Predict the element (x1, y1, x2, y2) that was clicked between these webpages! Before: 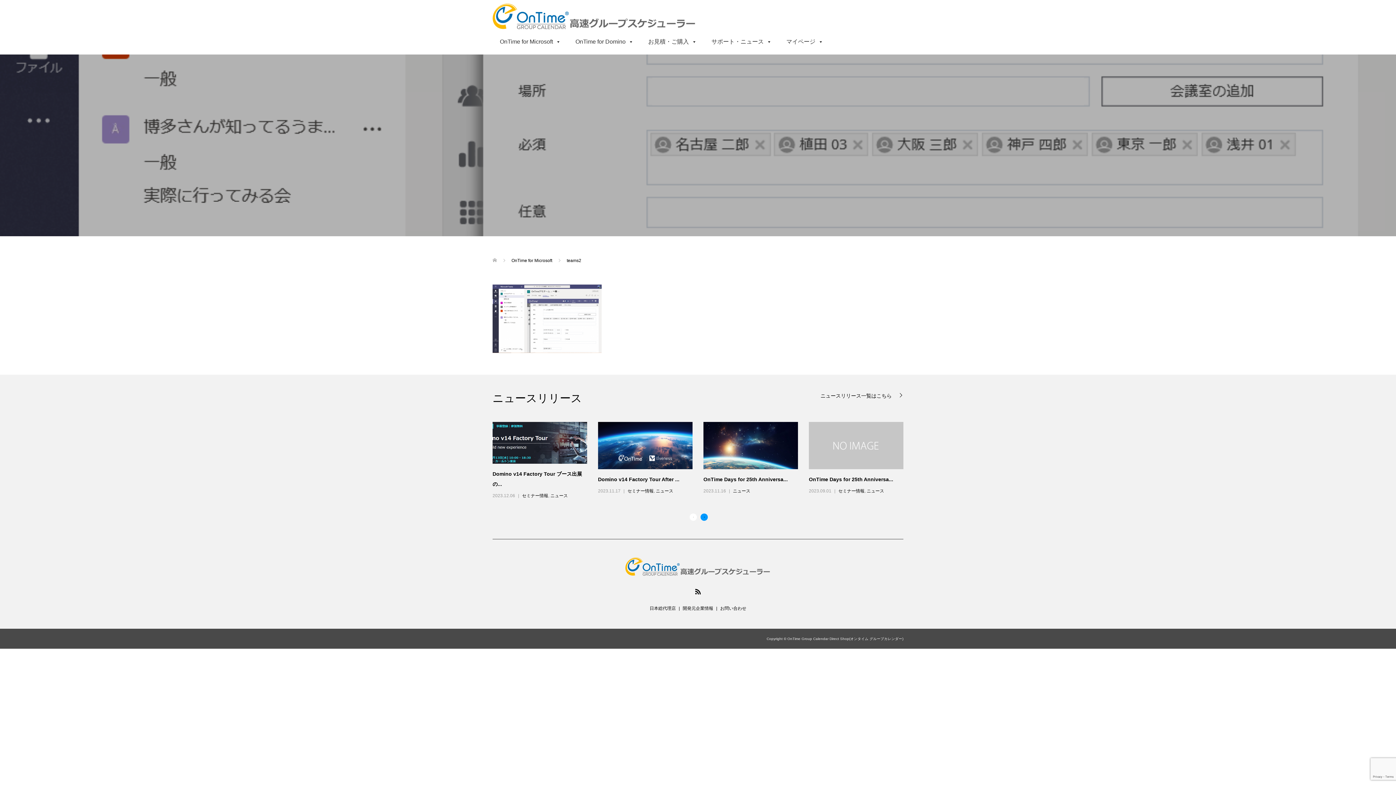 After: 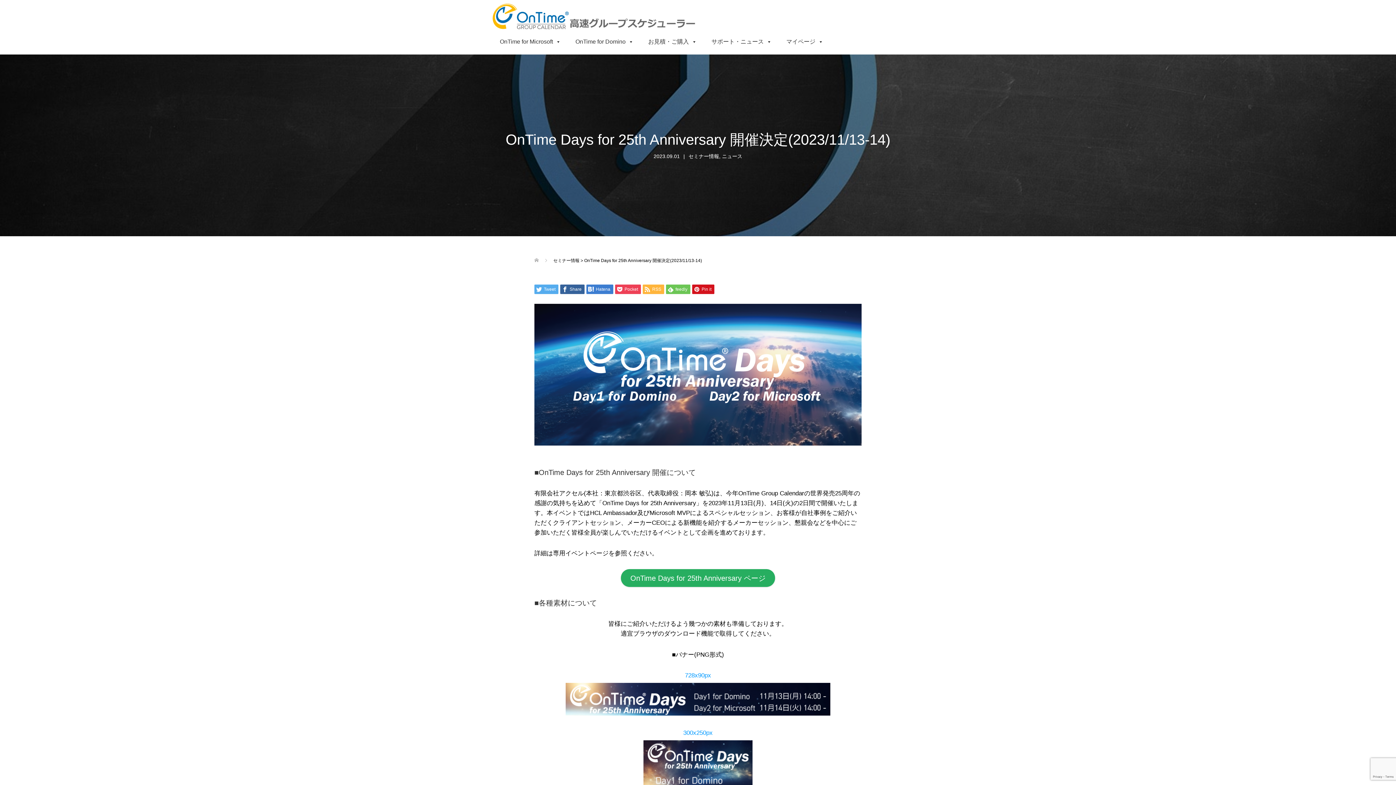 Action: bbox: (809, 476, 893, 482) label: OnTime Days for 25th Anniversa...